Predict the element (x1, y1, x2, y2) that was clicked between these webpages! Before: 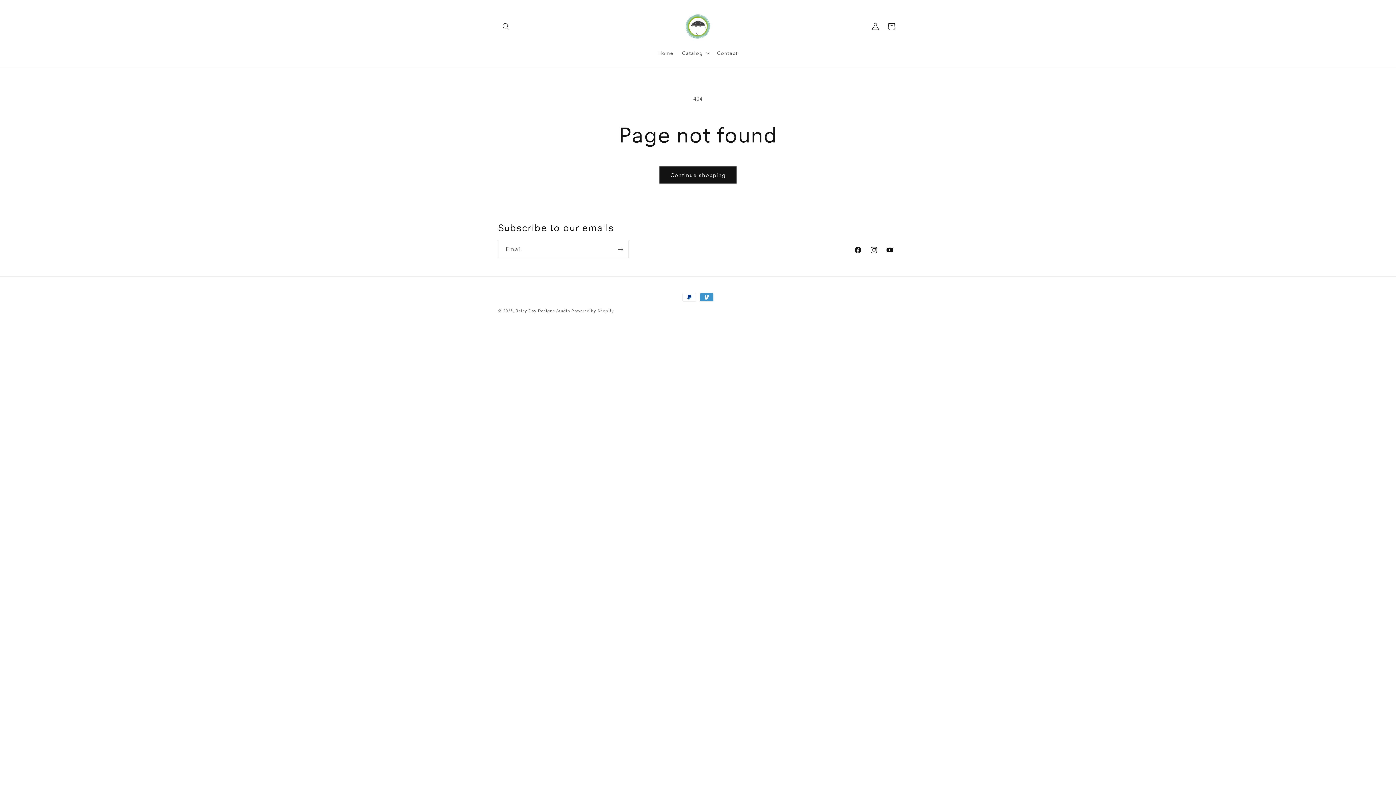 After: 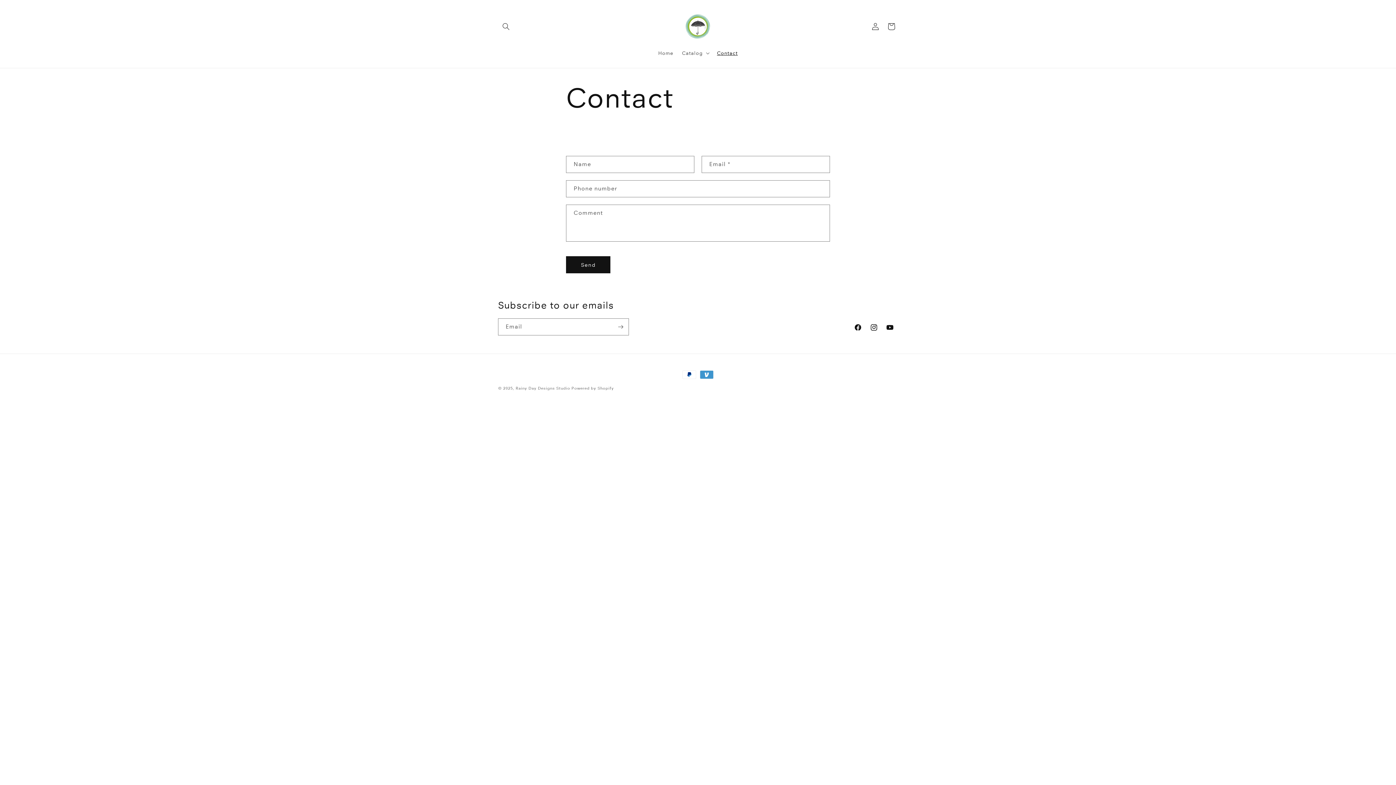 Action: label: Contact bbox: (712, 45, 742, 60)